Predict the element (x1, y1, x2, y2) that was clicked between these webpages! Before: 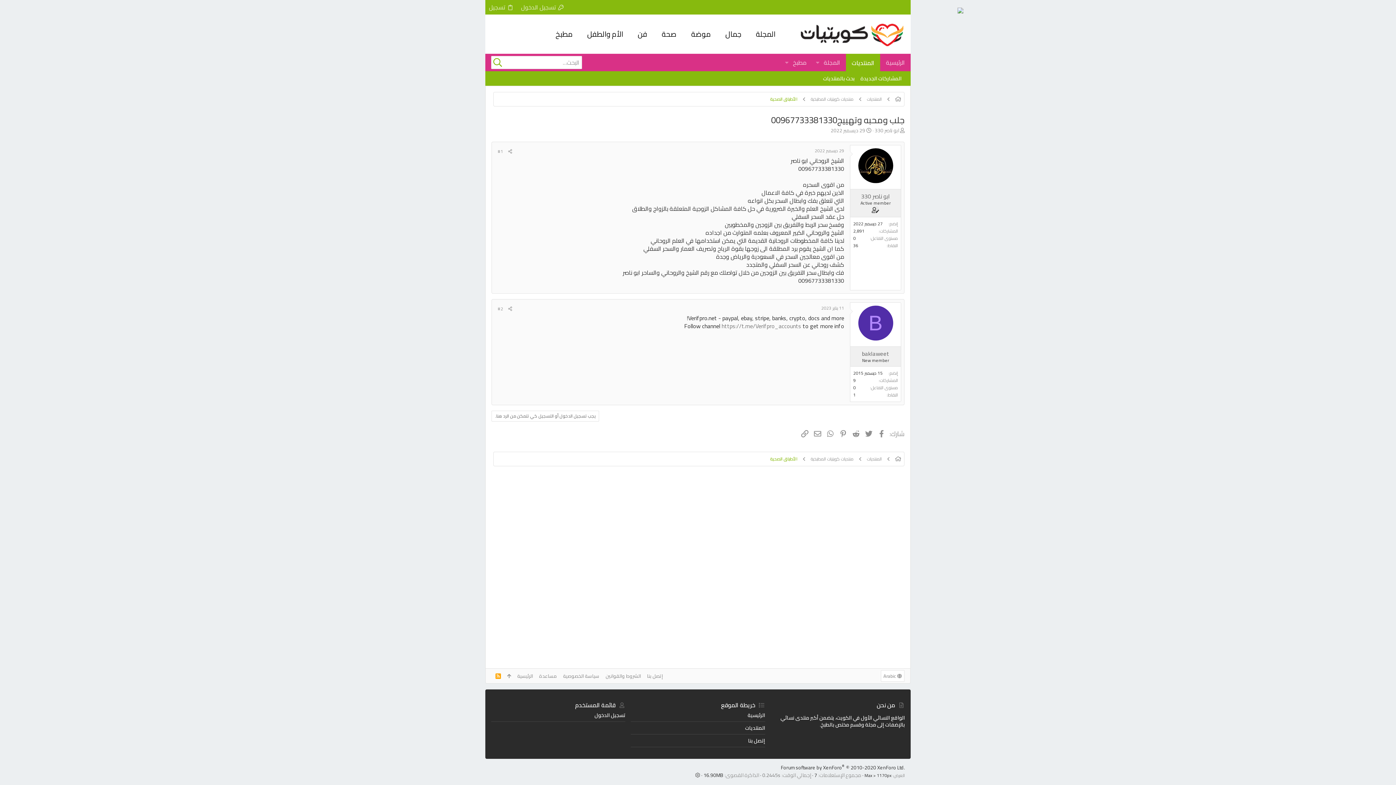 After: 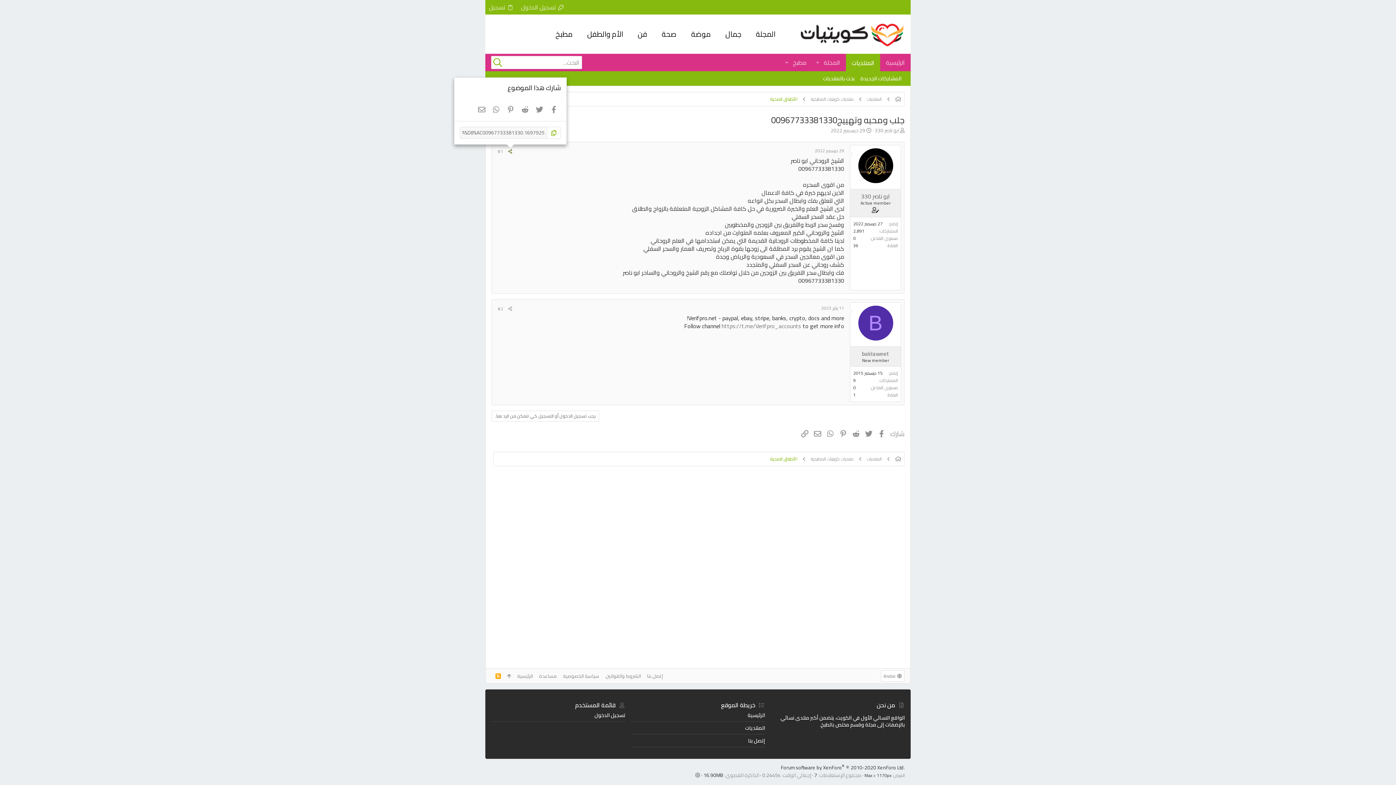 Action: bbox: (505, 148, 514, 154)